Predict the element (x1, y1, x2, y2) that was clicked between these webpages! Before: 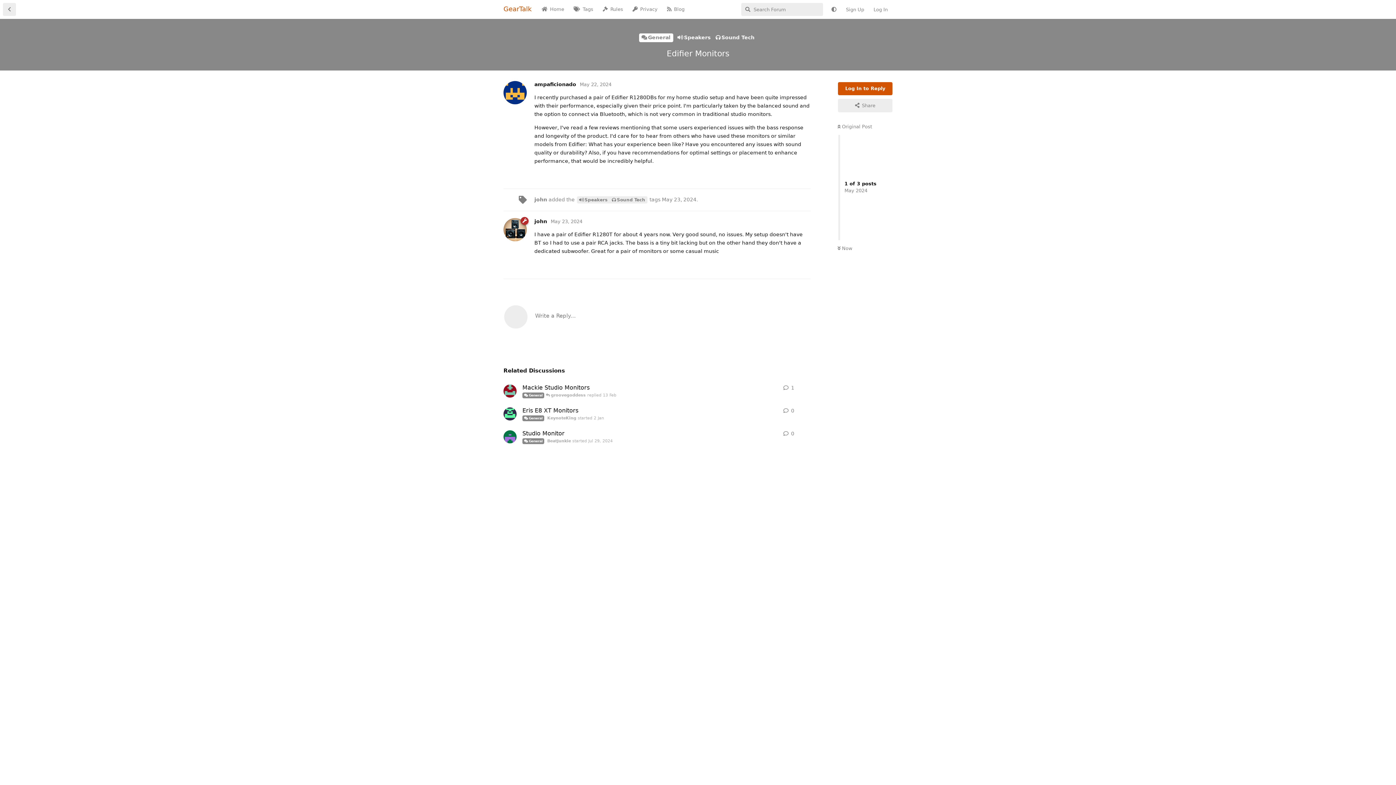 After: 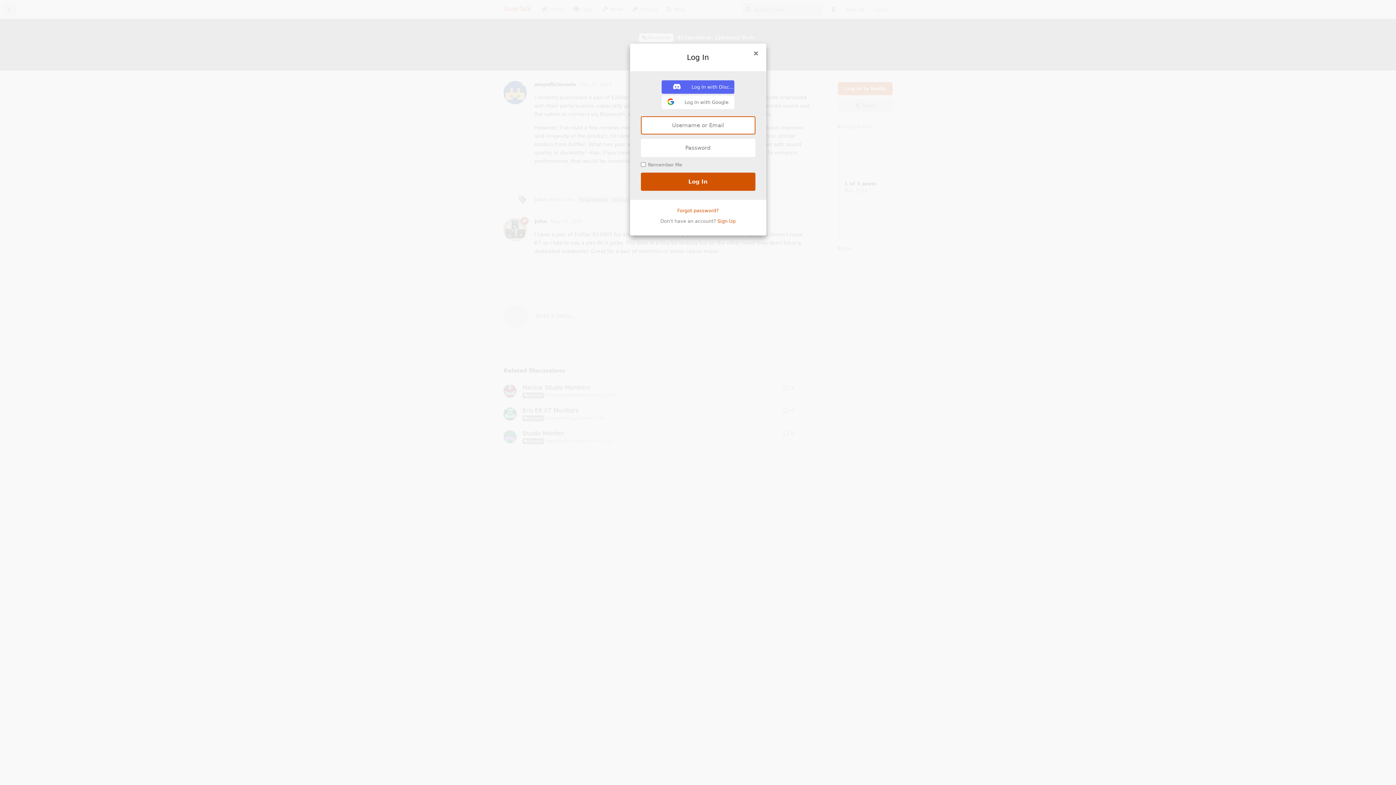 Action: bbox: (788, 168, 810, 181) label: Reply